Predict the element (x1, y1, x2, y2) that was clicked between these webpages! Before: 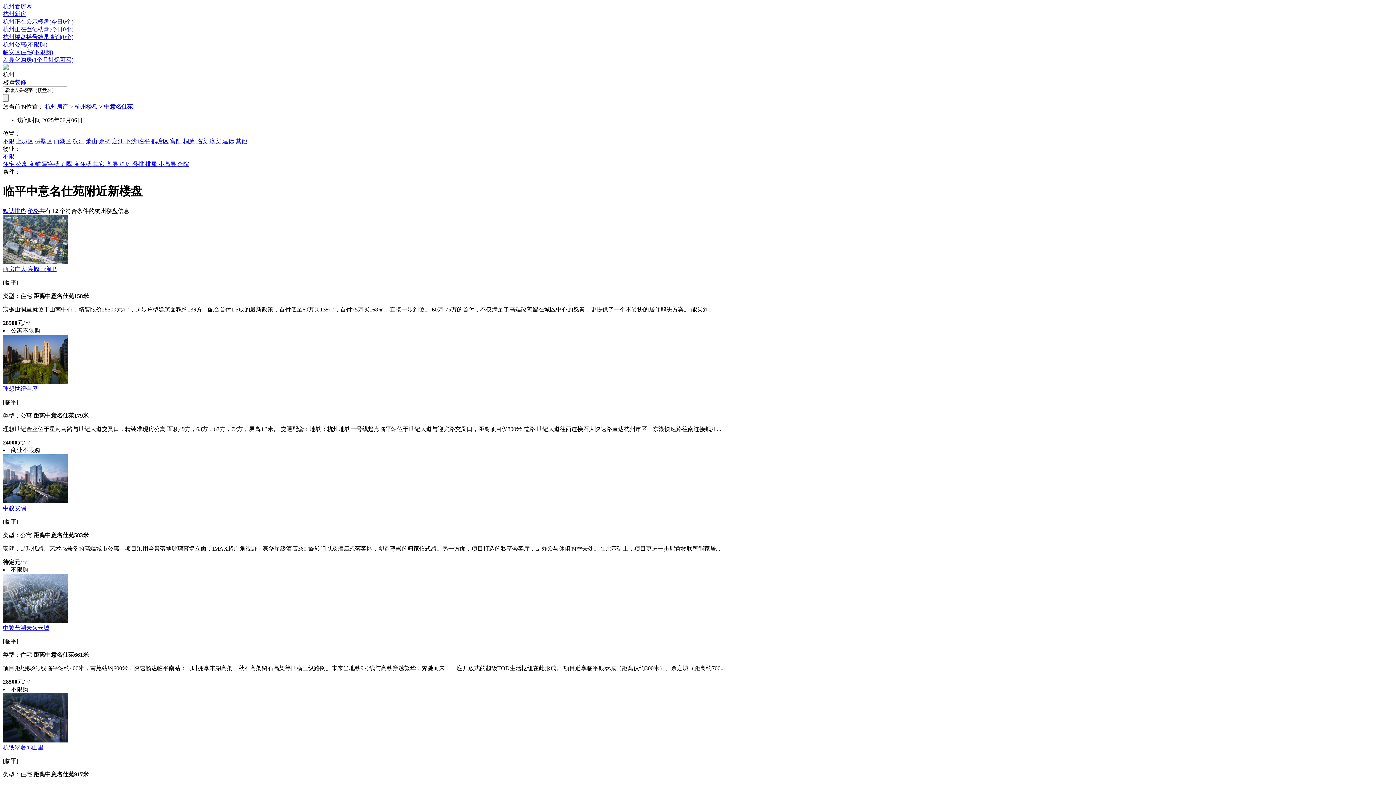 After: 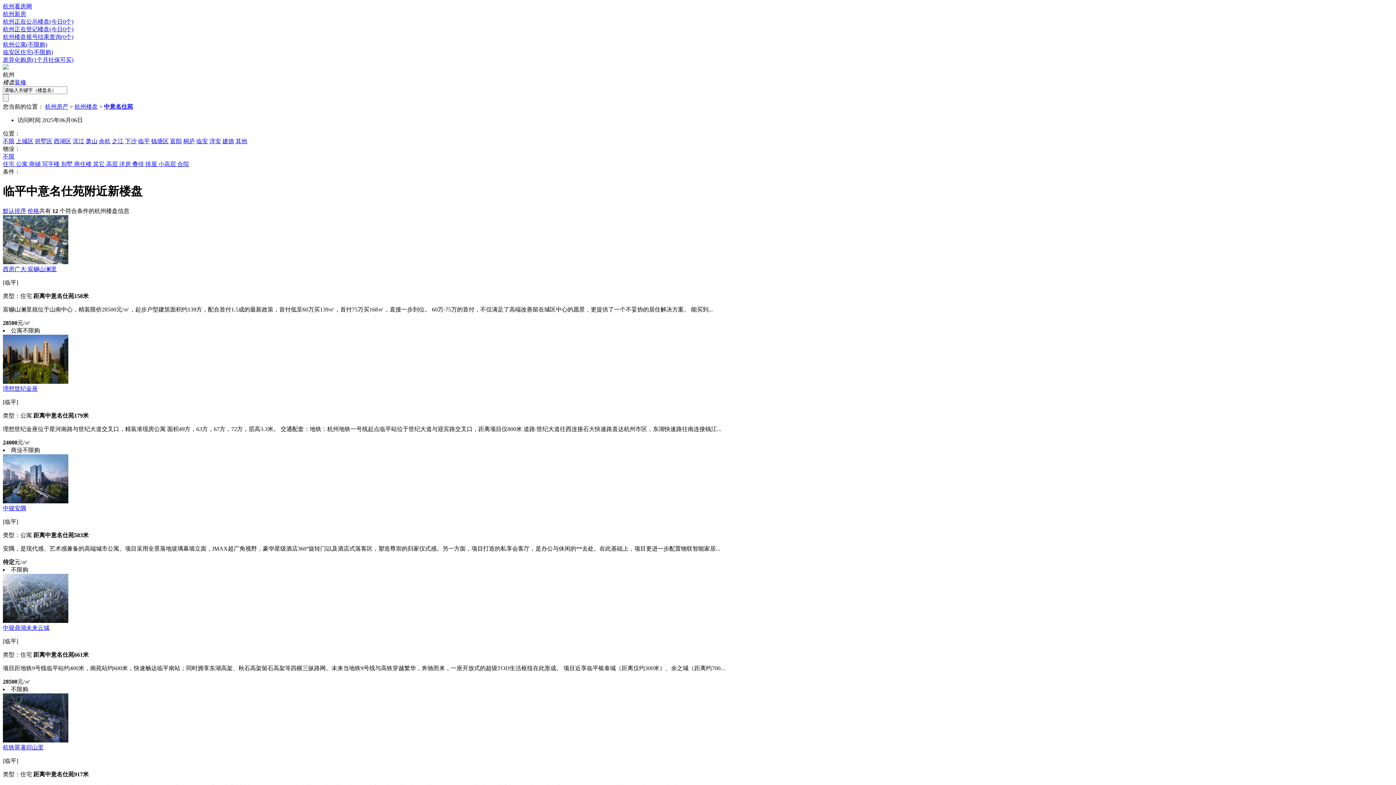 Action: bbox: (98, 138, 110, 144) label: 余杭